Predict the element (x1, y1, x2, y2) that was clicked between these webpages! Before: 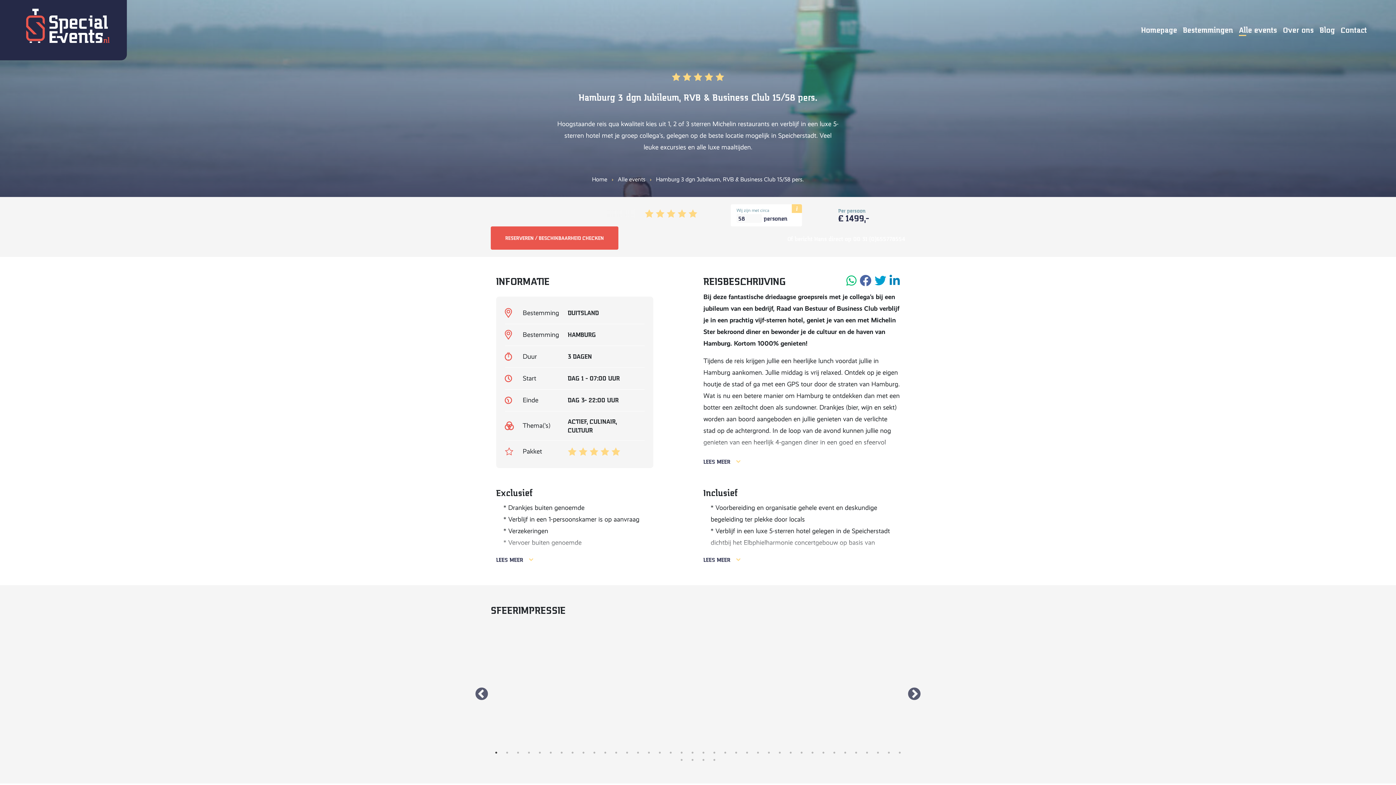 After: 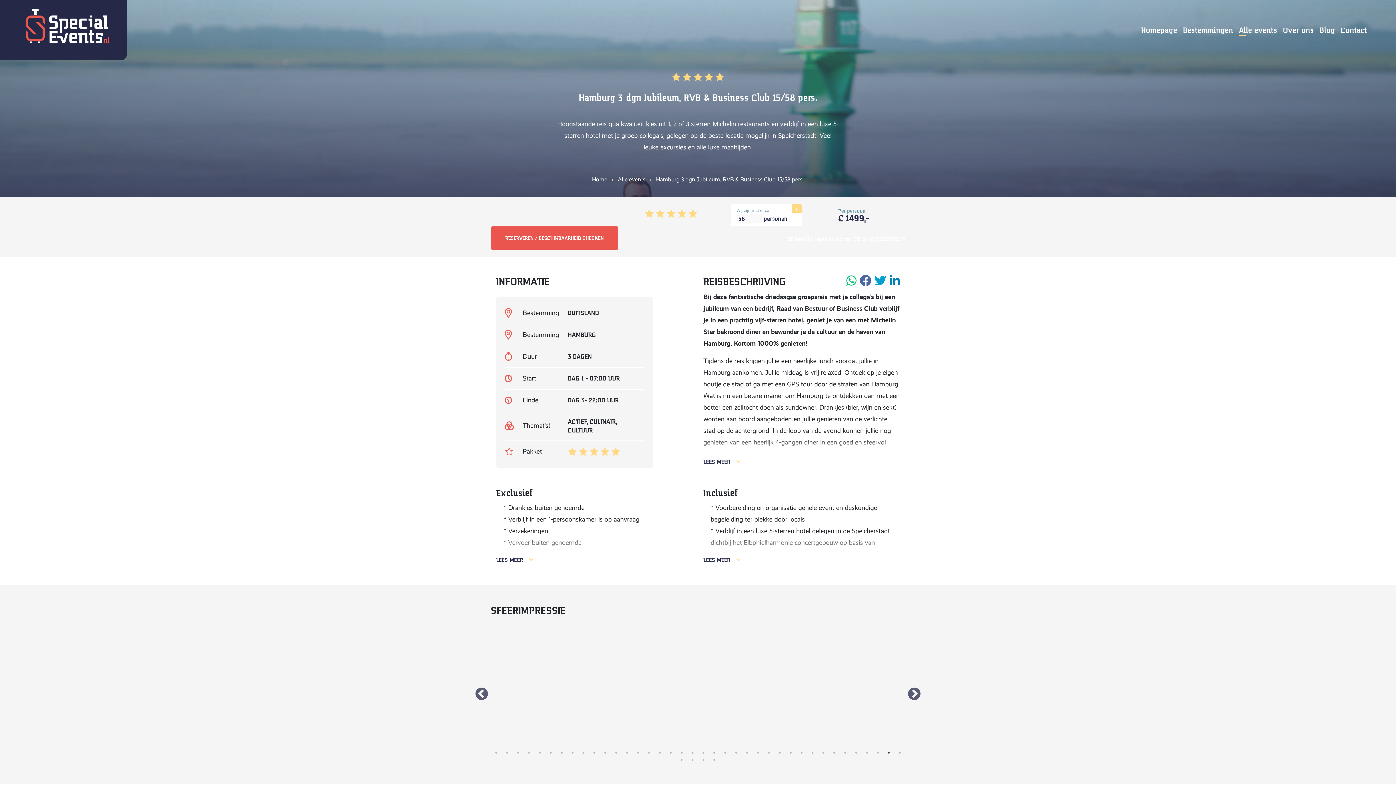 Action: label: 37 of 21 bbox: (885, 749, 892, 756)